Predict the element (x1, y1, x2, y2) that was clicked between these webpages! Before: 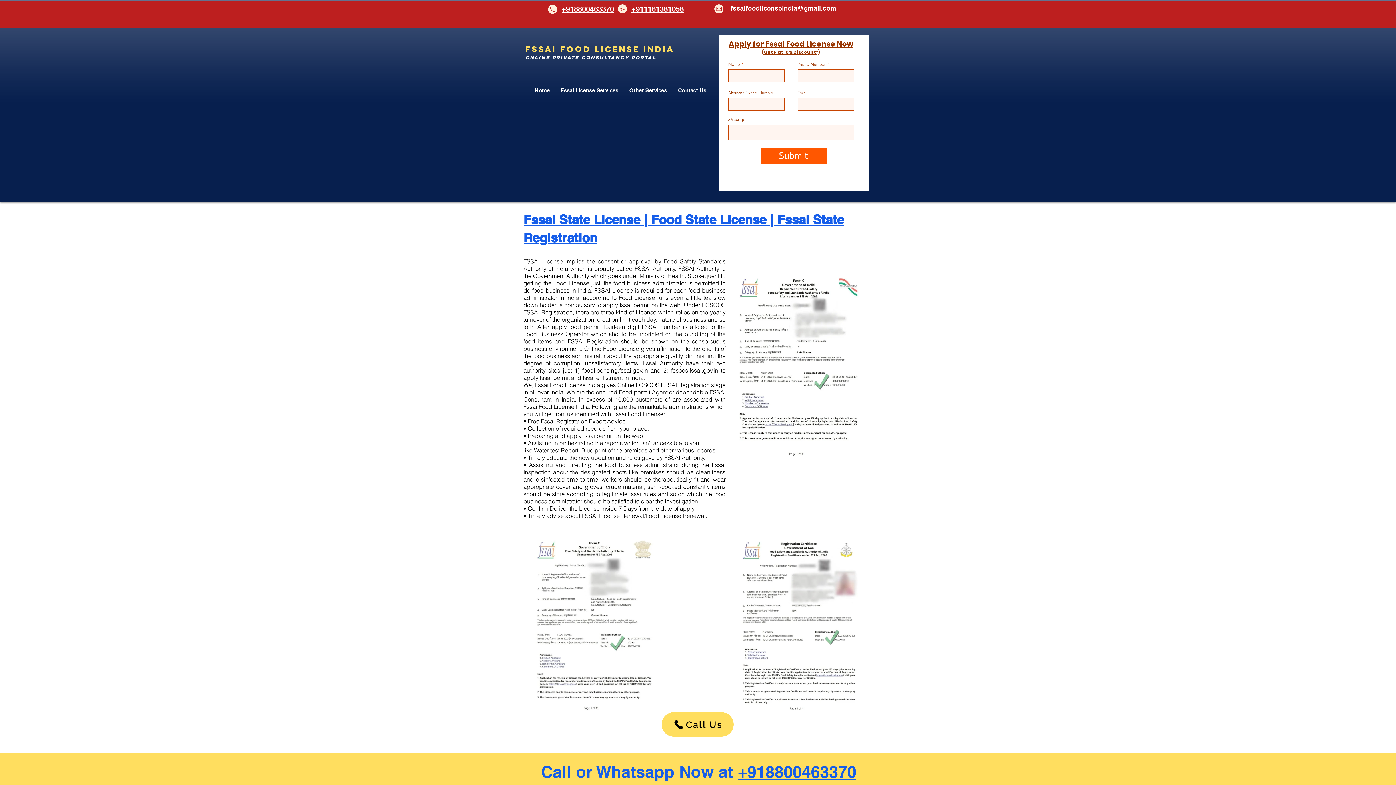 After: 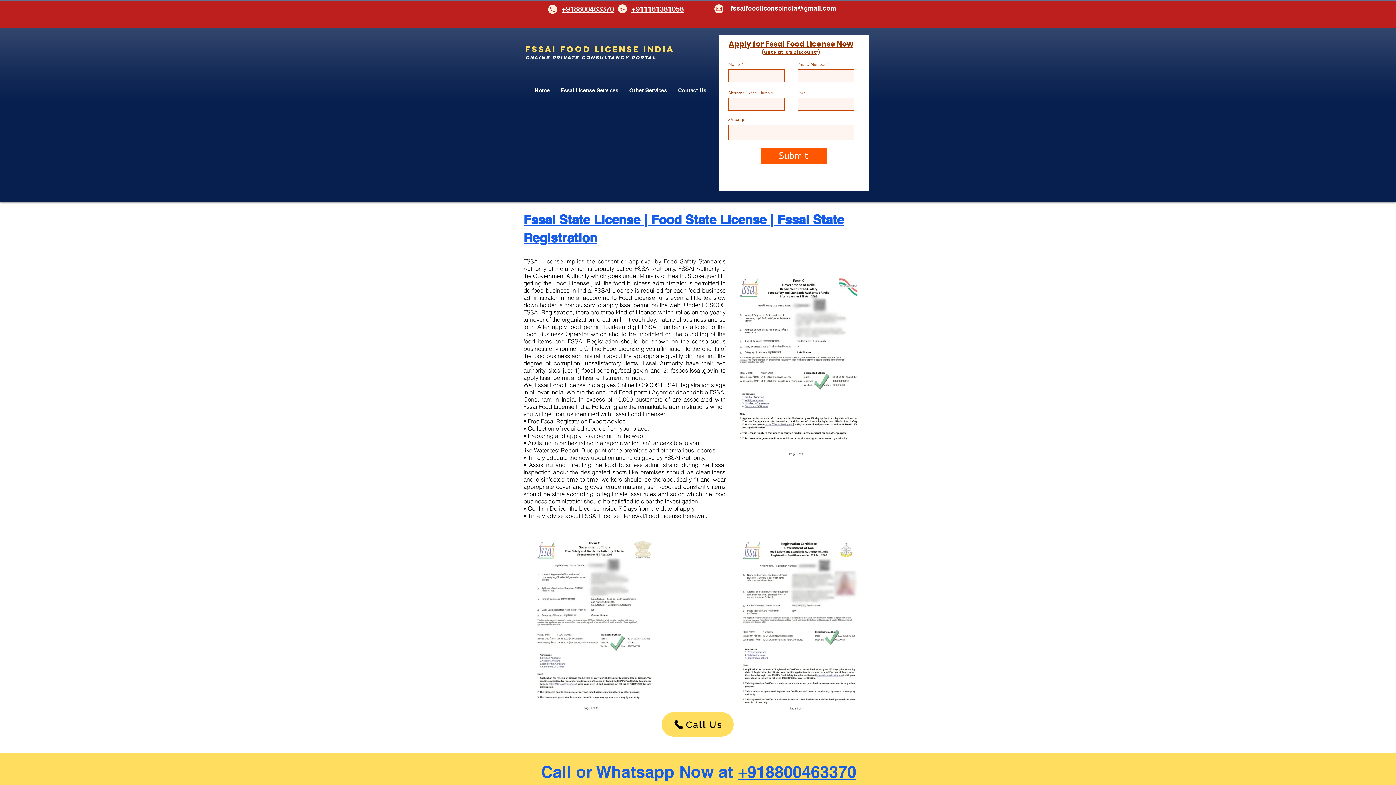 Action: bbox: (730, 4, 836, 12) label: fssaifoodlicenseindia@gmail.com